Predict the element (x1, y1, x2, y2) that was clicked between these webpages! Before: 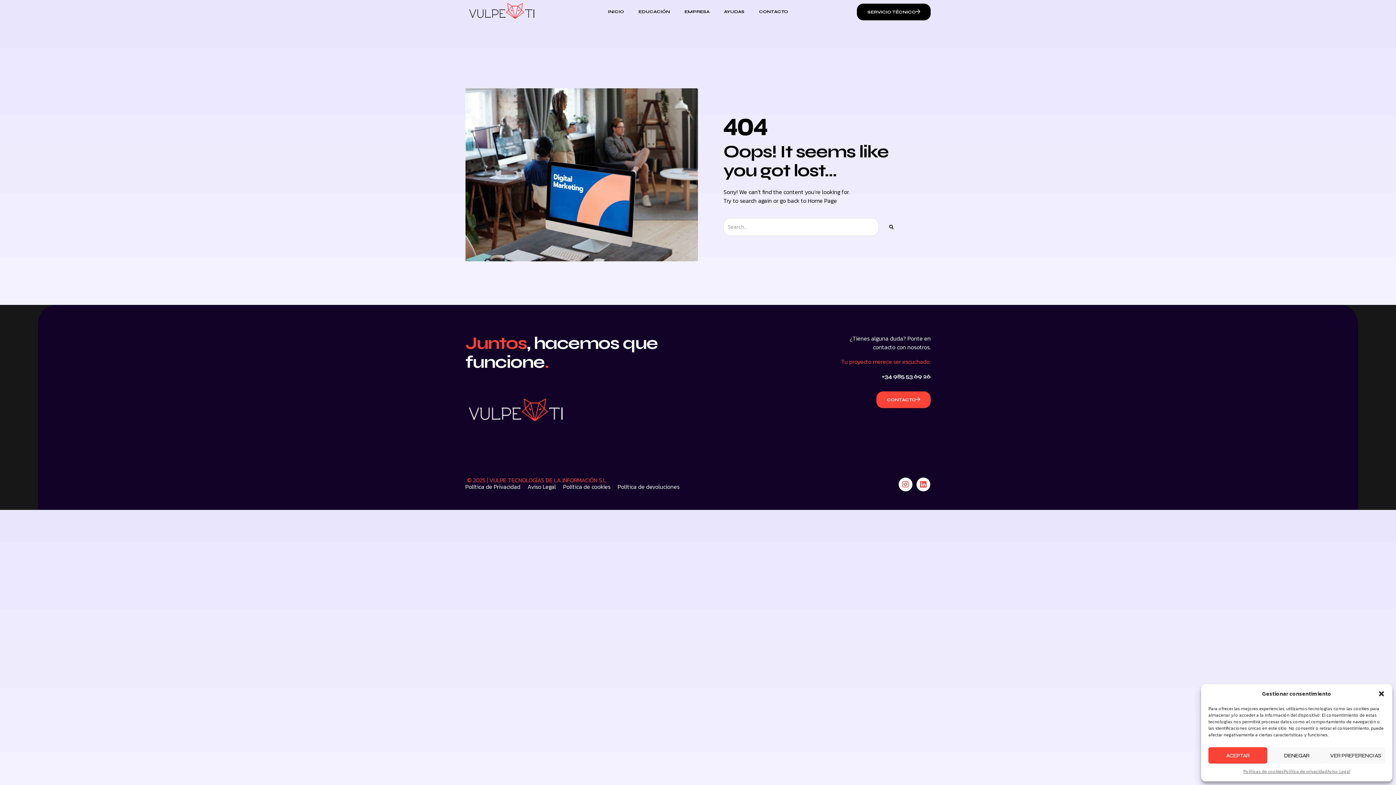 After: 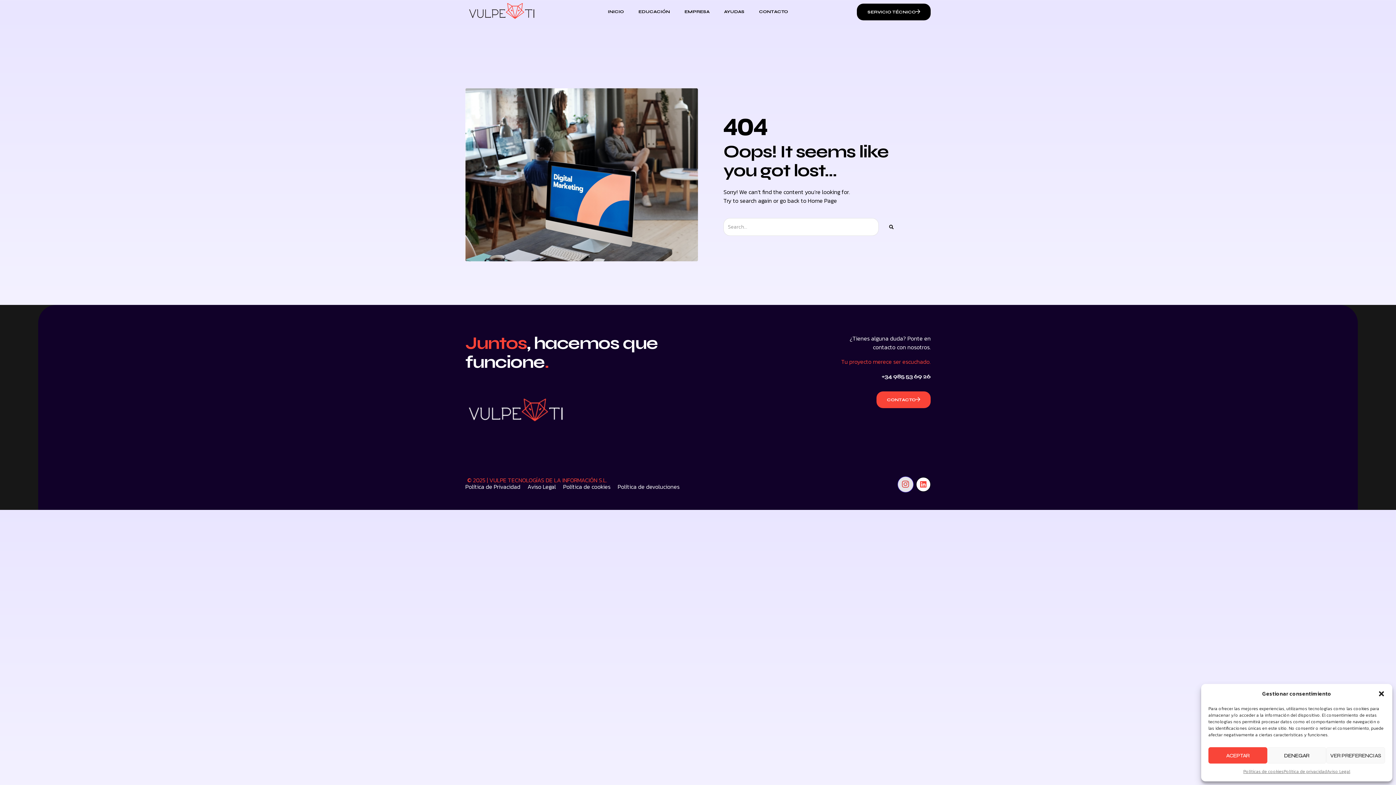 Action: bbox: (898, 477, 913, 492) label: Instagram